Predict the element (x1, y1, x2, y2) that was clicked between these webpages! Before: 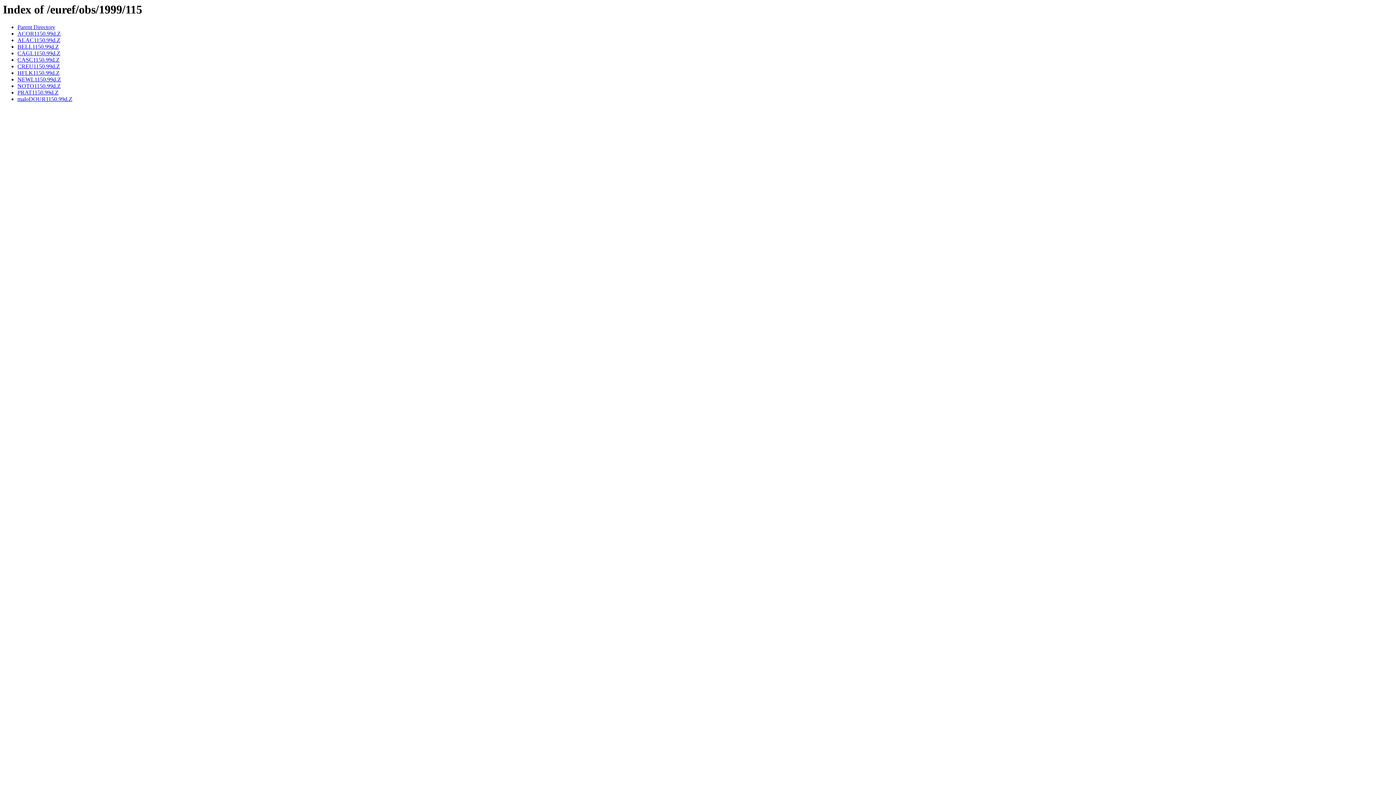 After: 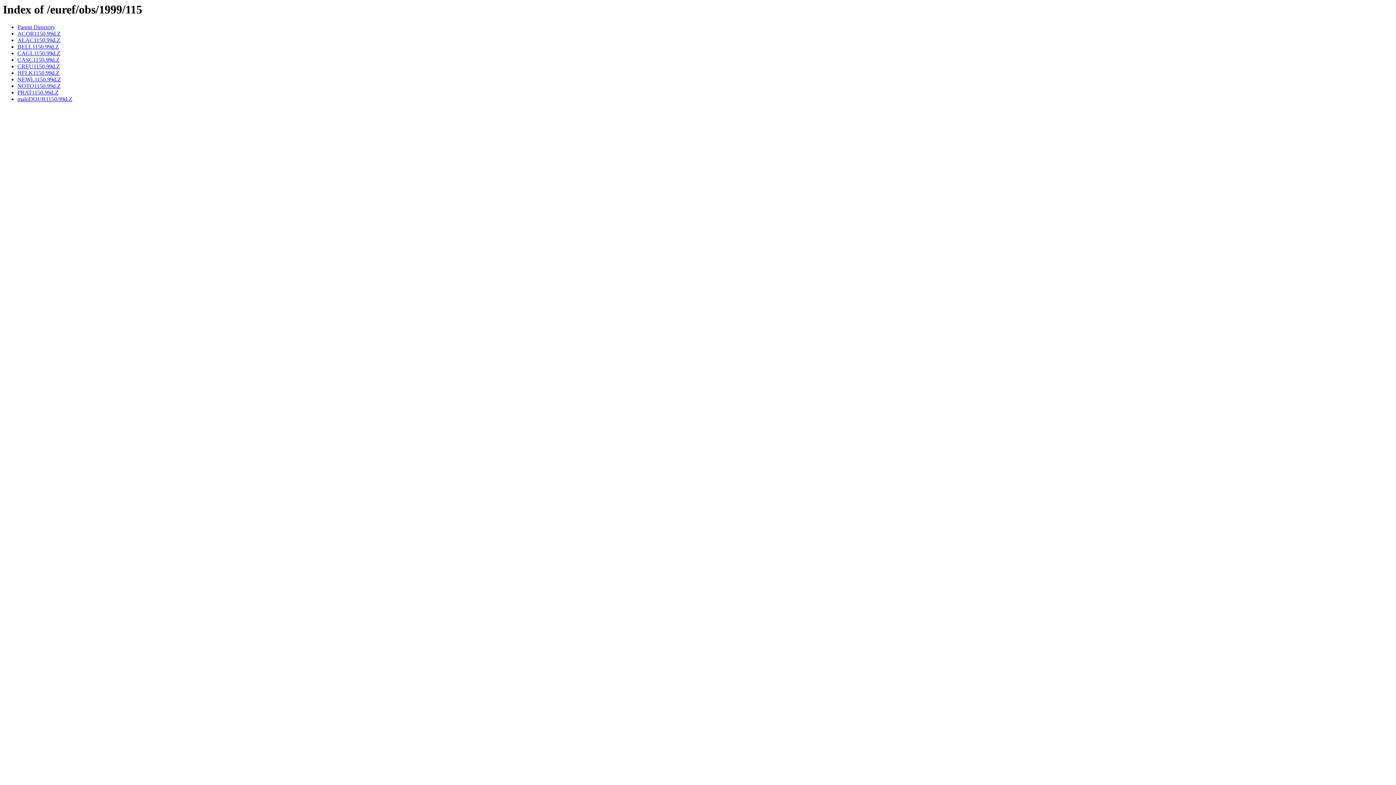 Action: label: PRAT1150.99d.Z bbox: (17, 89, 58, 95)